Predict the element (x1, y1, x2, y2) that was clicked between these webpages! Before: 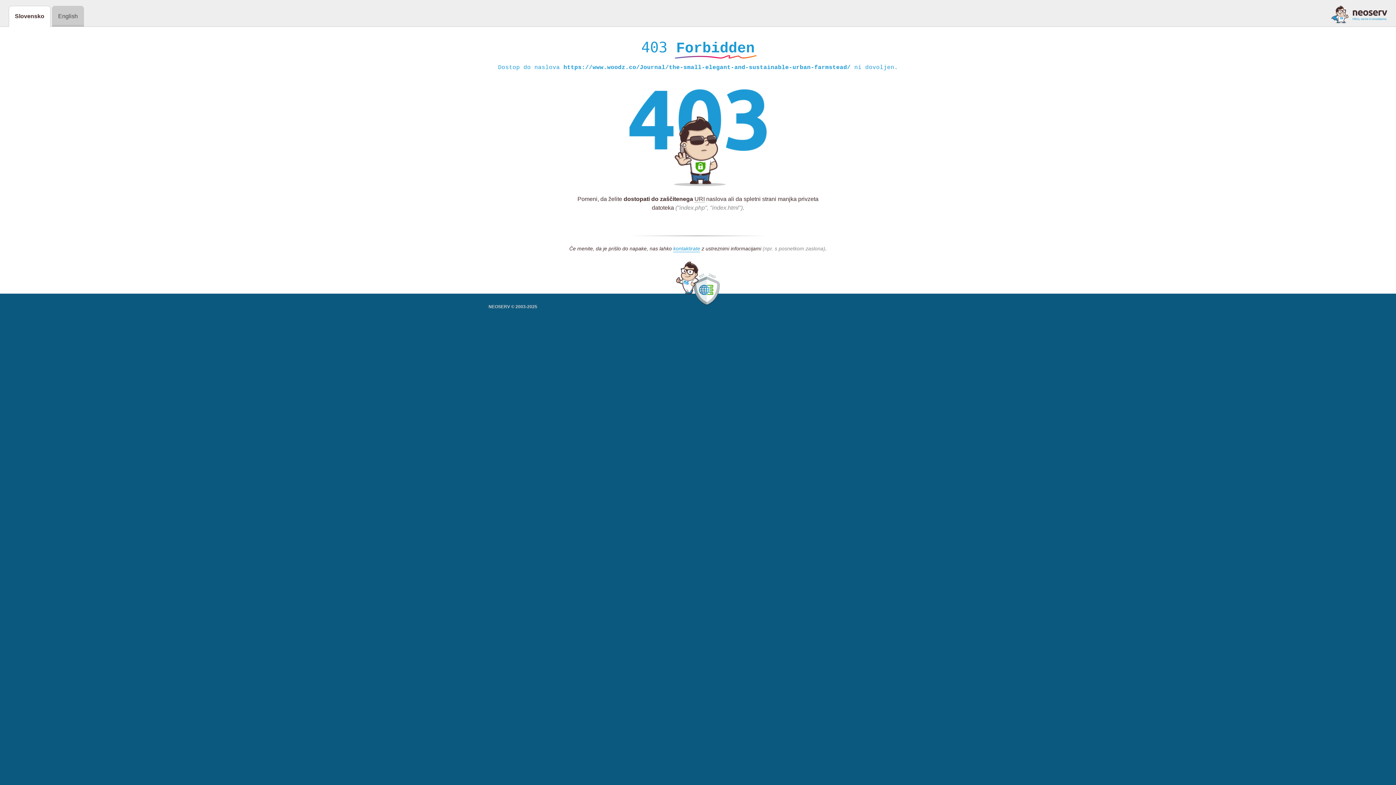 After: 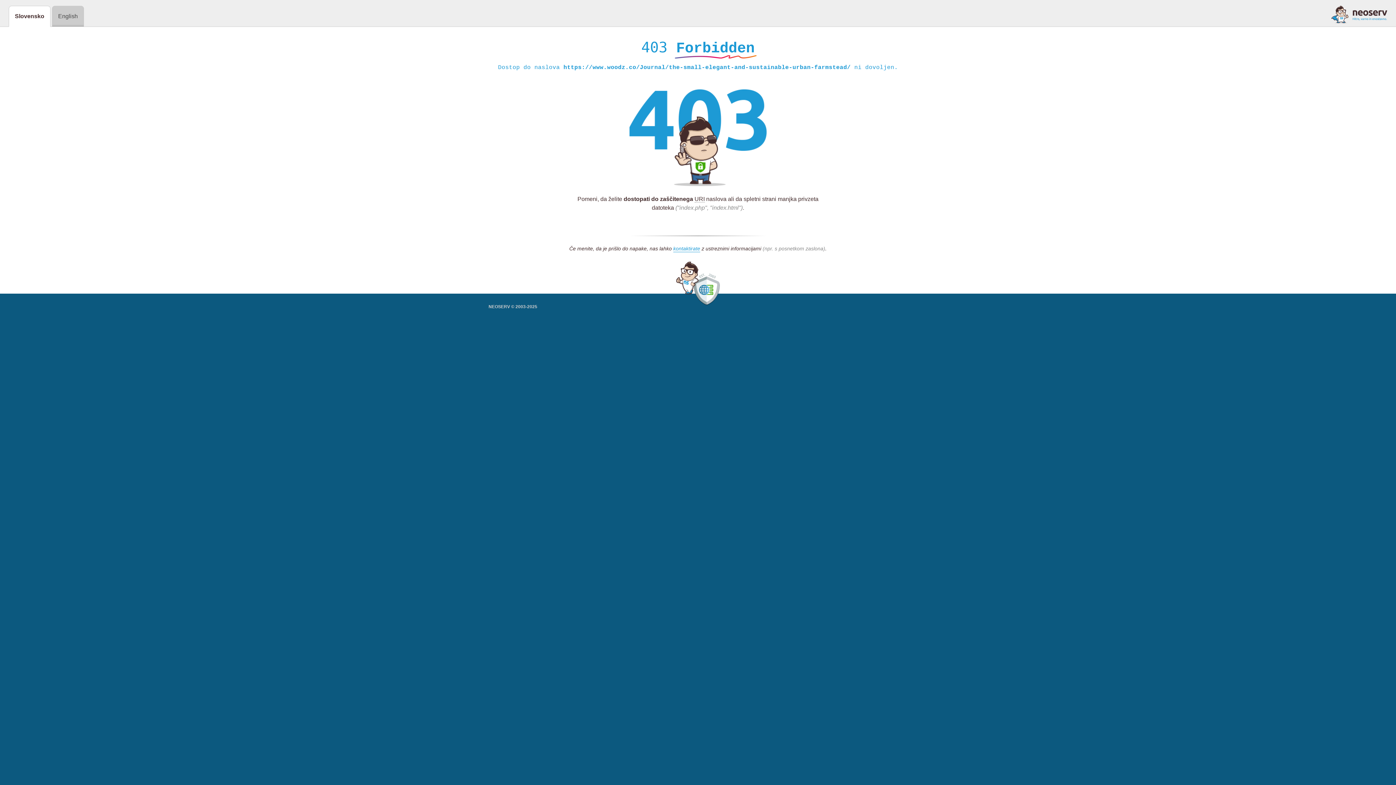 Action: bbox: (1331, 5, 1387, 23)